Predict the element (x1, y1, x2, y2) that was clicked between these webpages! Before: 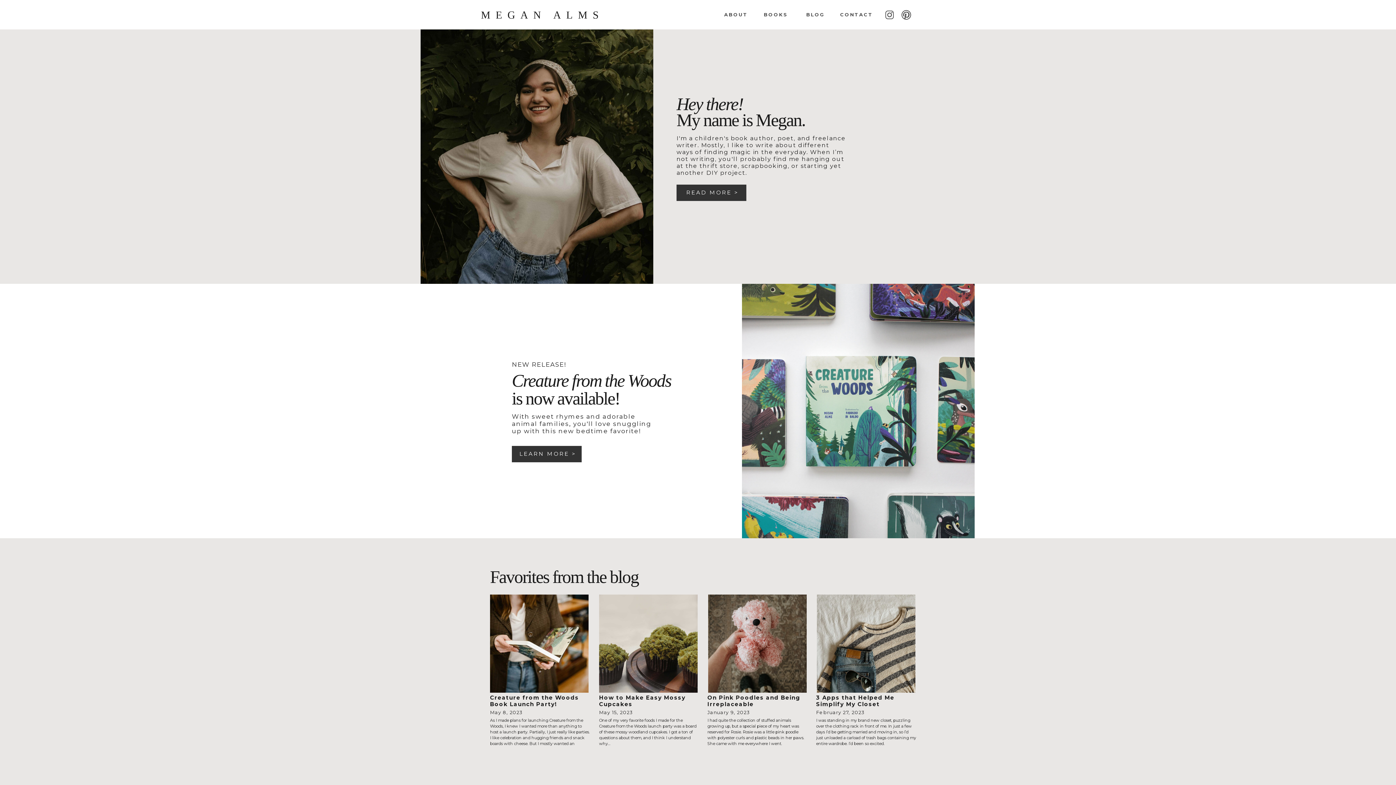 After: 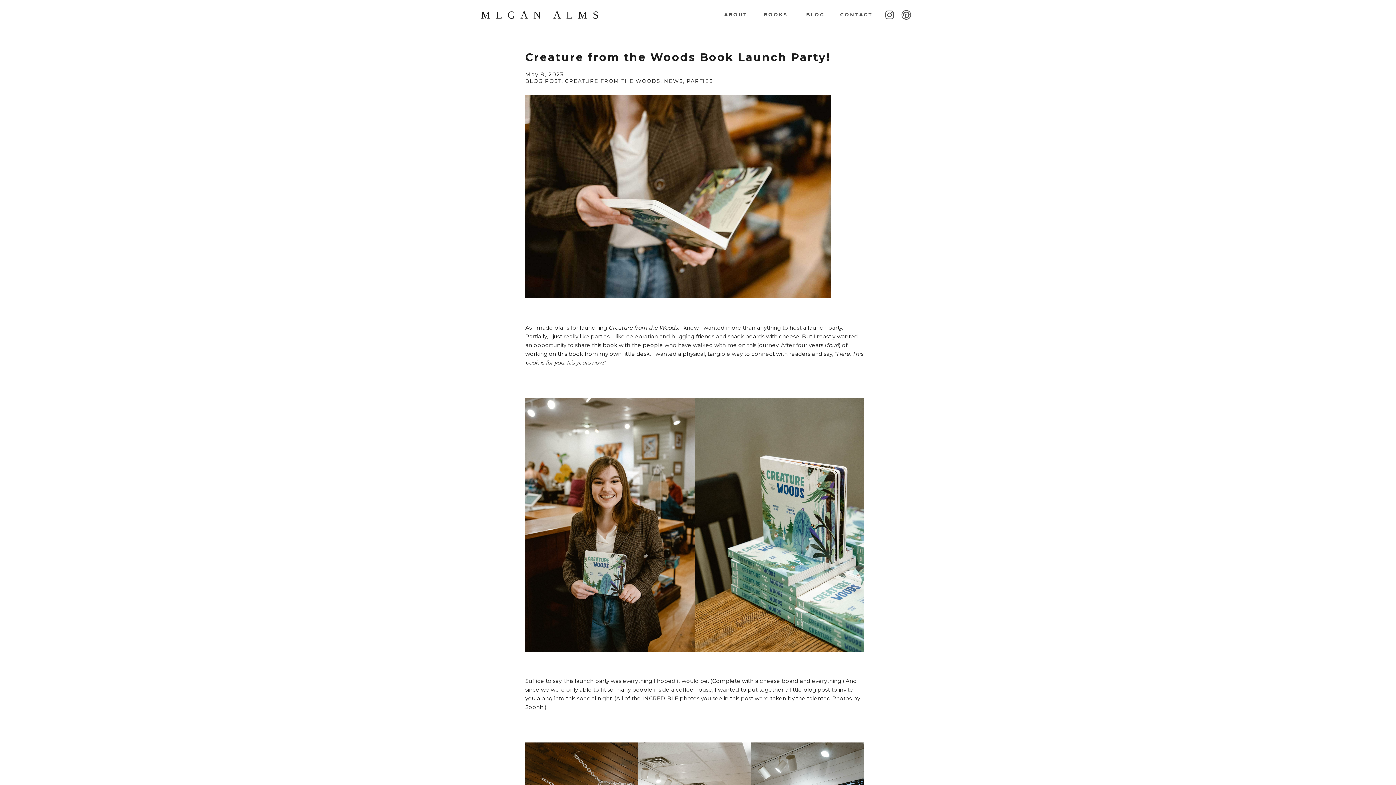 Action: label: Creature from the Woods Book Launch Party! bbox: (490, 694, 590, 709)